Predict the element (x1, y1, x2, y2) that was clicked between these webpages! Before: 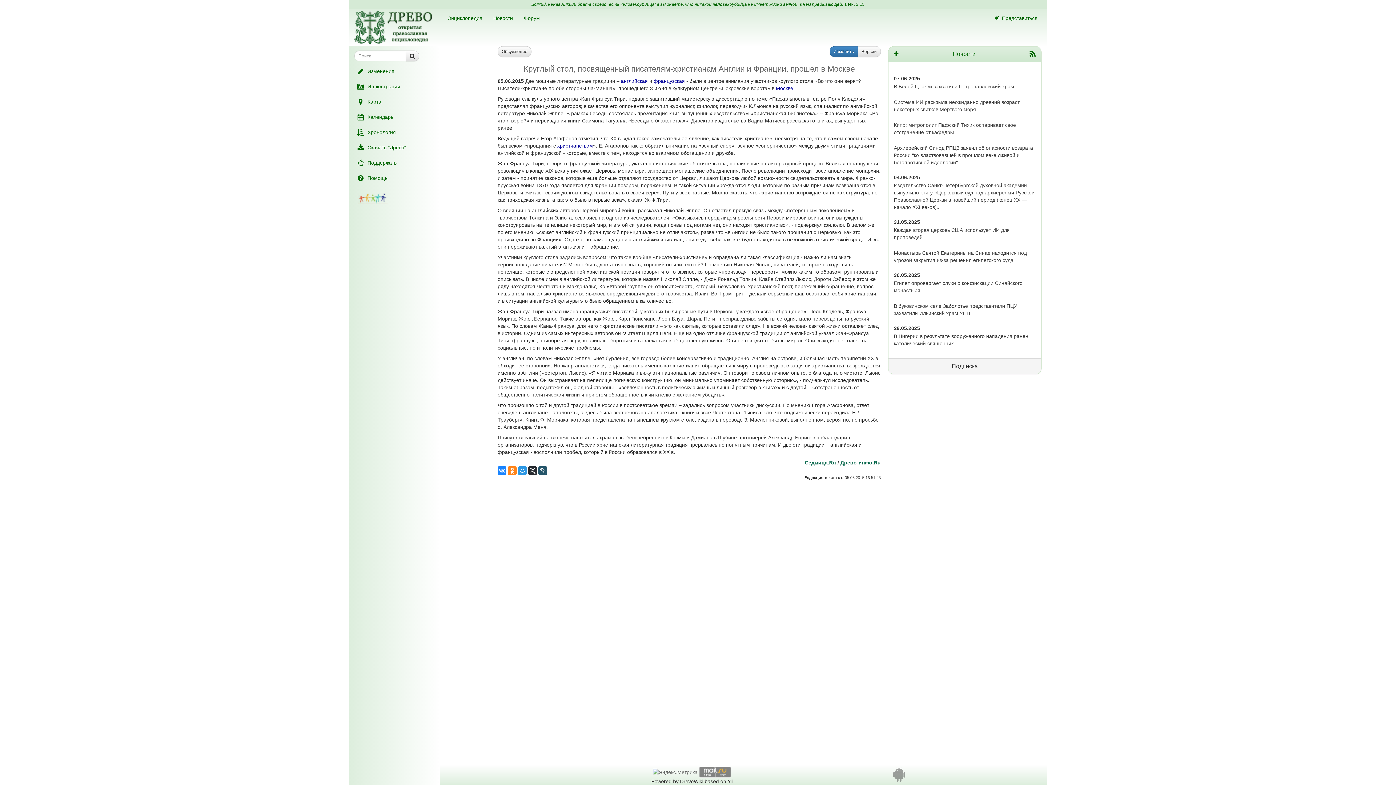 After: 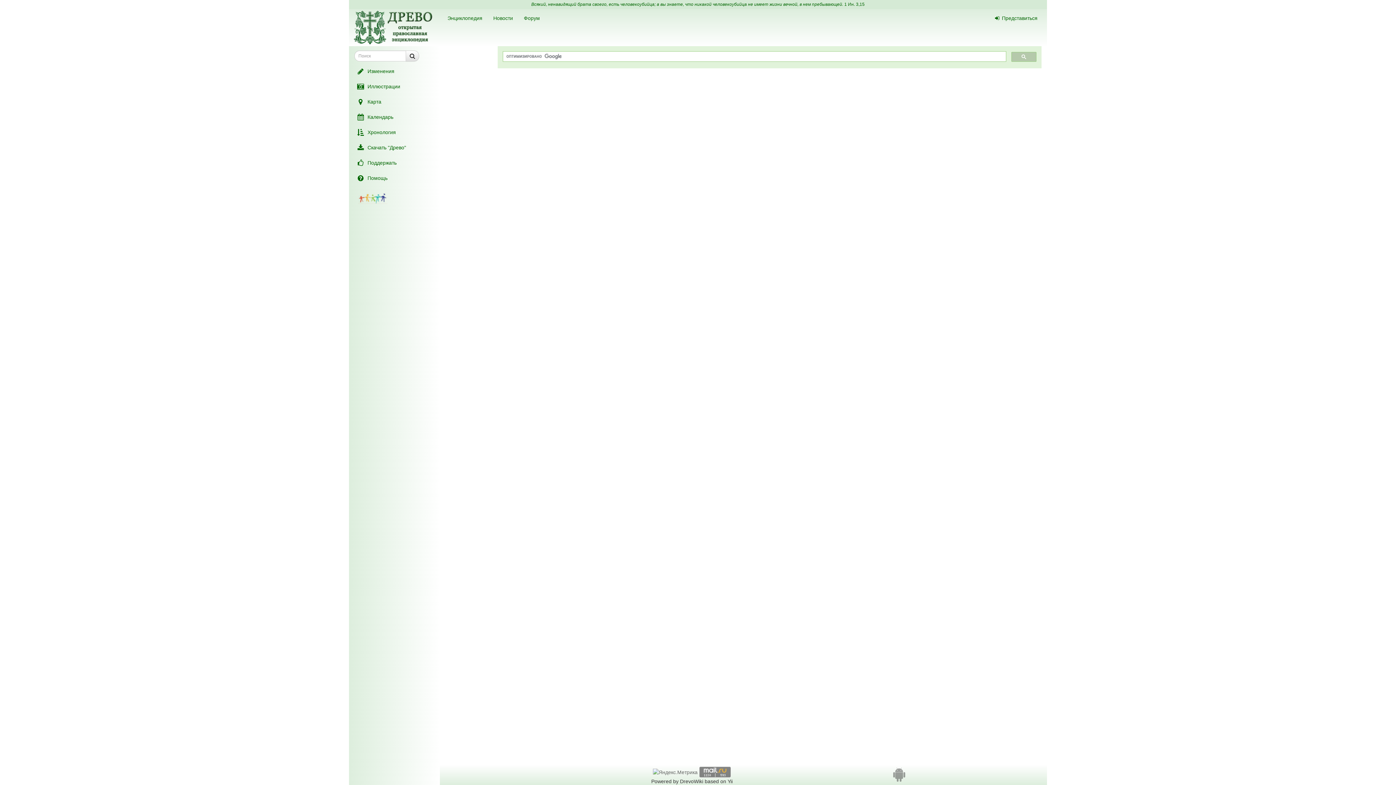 Action: bbox: (405, 50, 419, 61)